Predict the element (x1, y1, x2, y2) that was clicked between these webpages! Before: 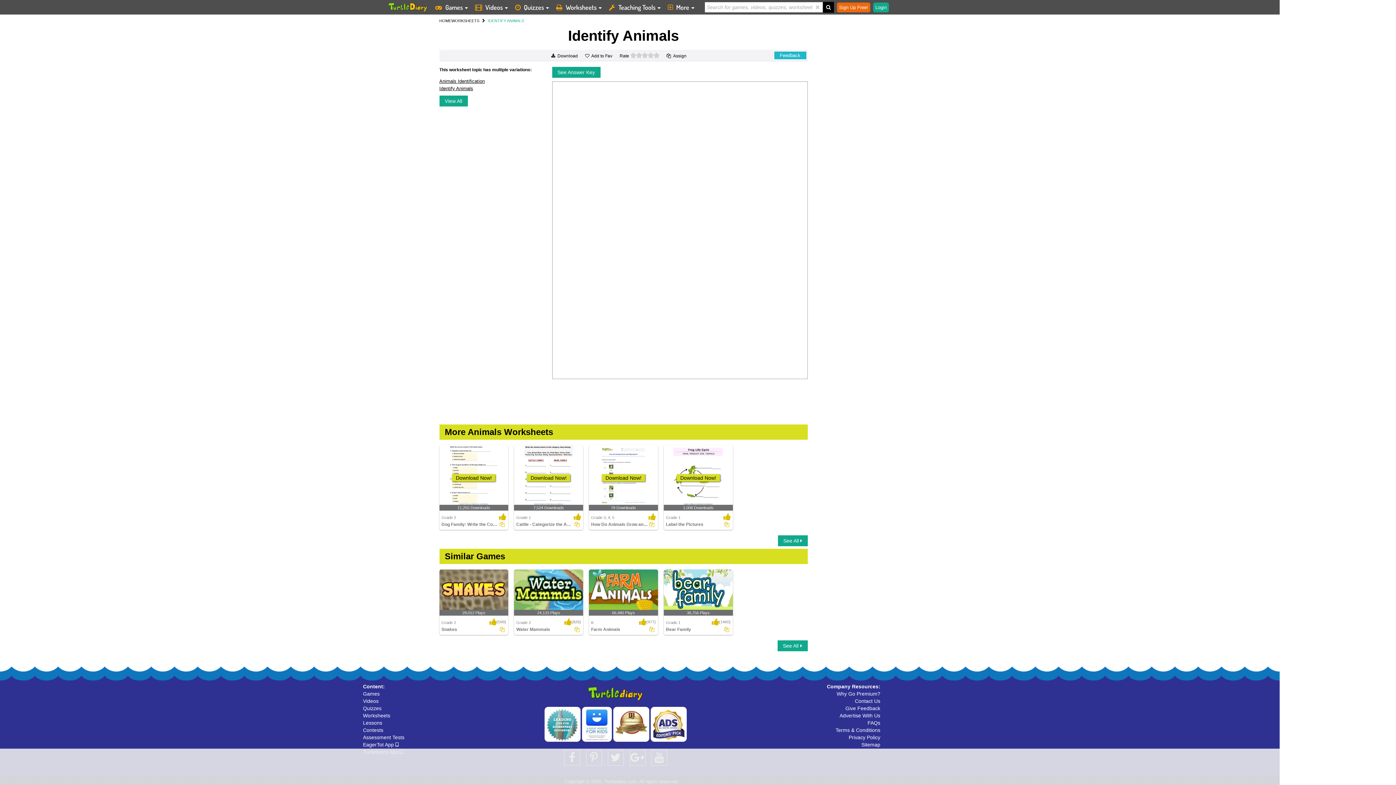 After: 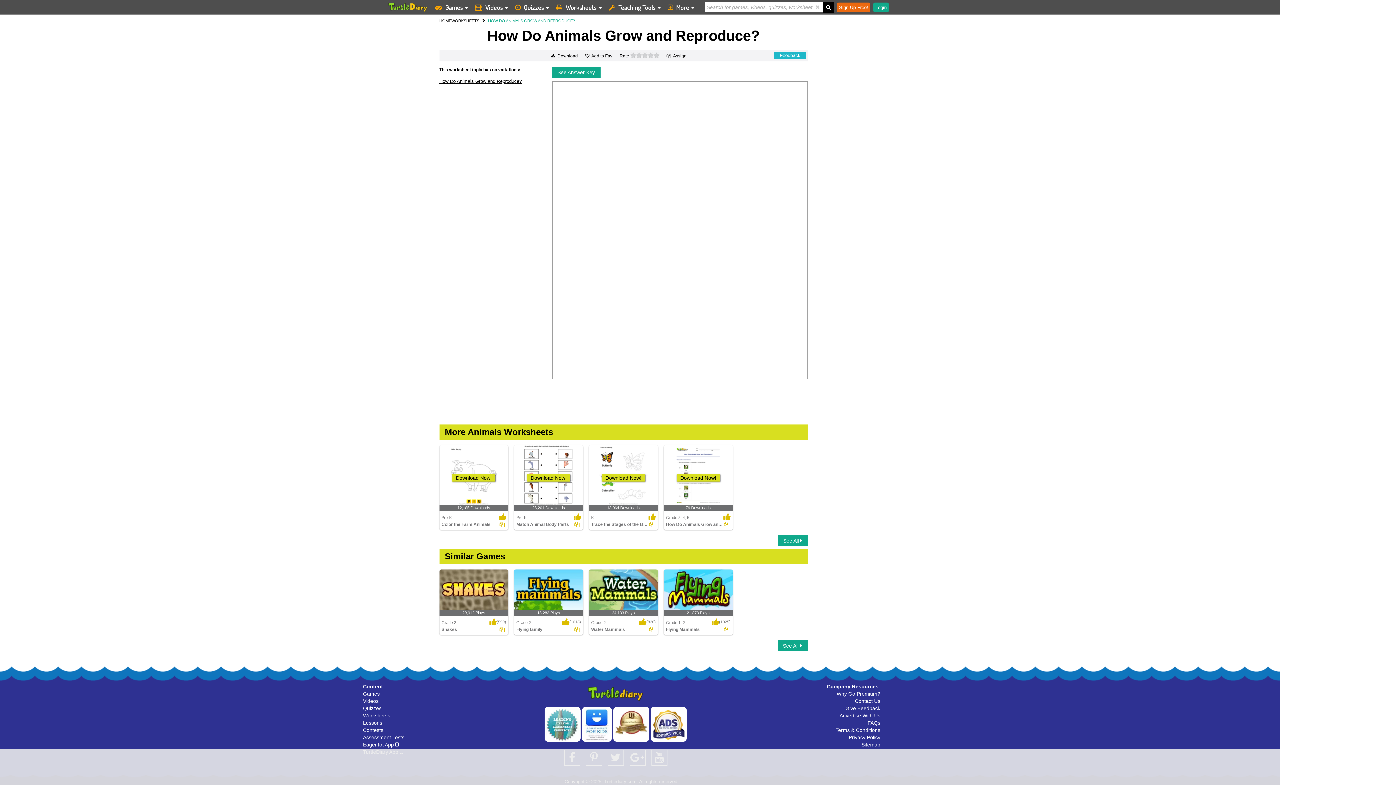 Action: bbox: (589, 445, 658, 530) label: Download Now!
79 Downloads
Grade 3, 4, 5
How Do Animals Grow and Reproduce?